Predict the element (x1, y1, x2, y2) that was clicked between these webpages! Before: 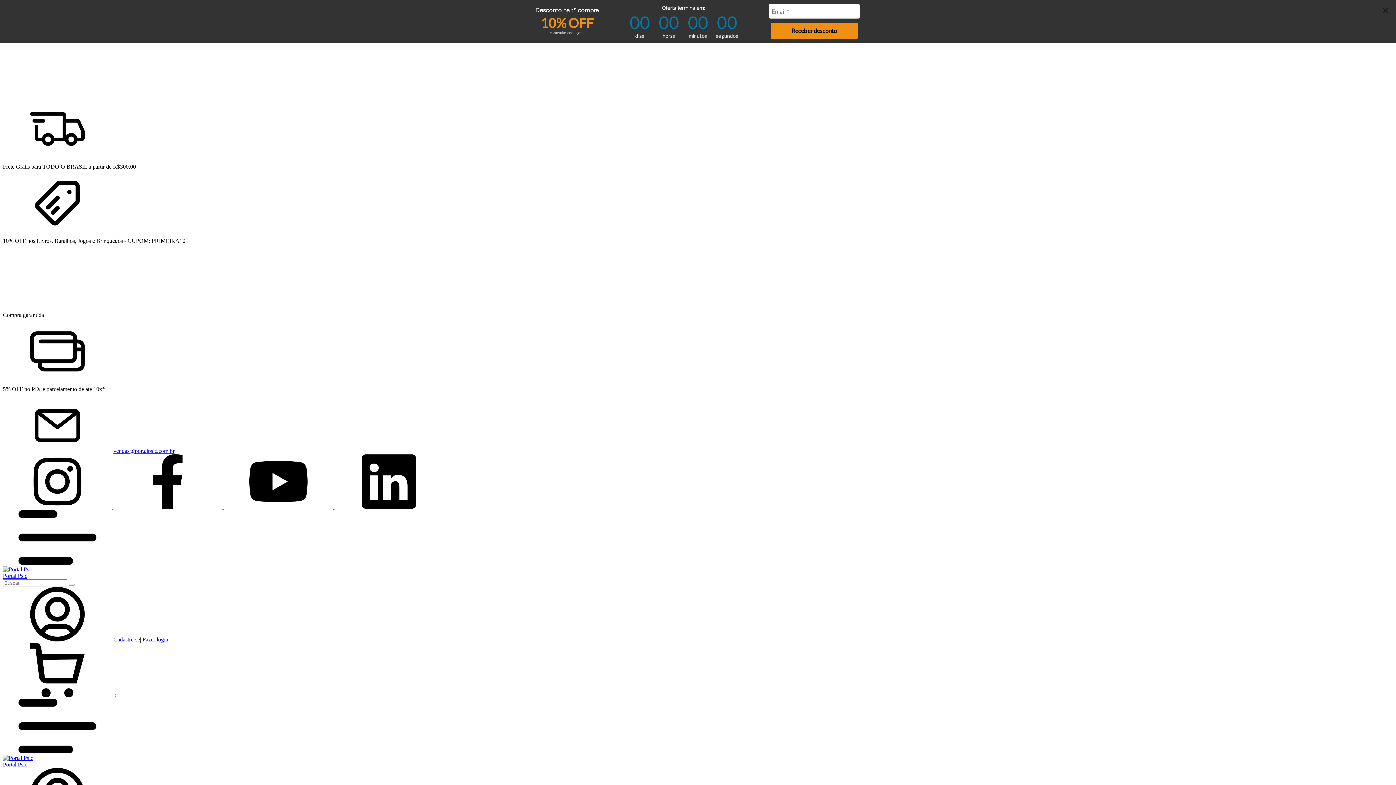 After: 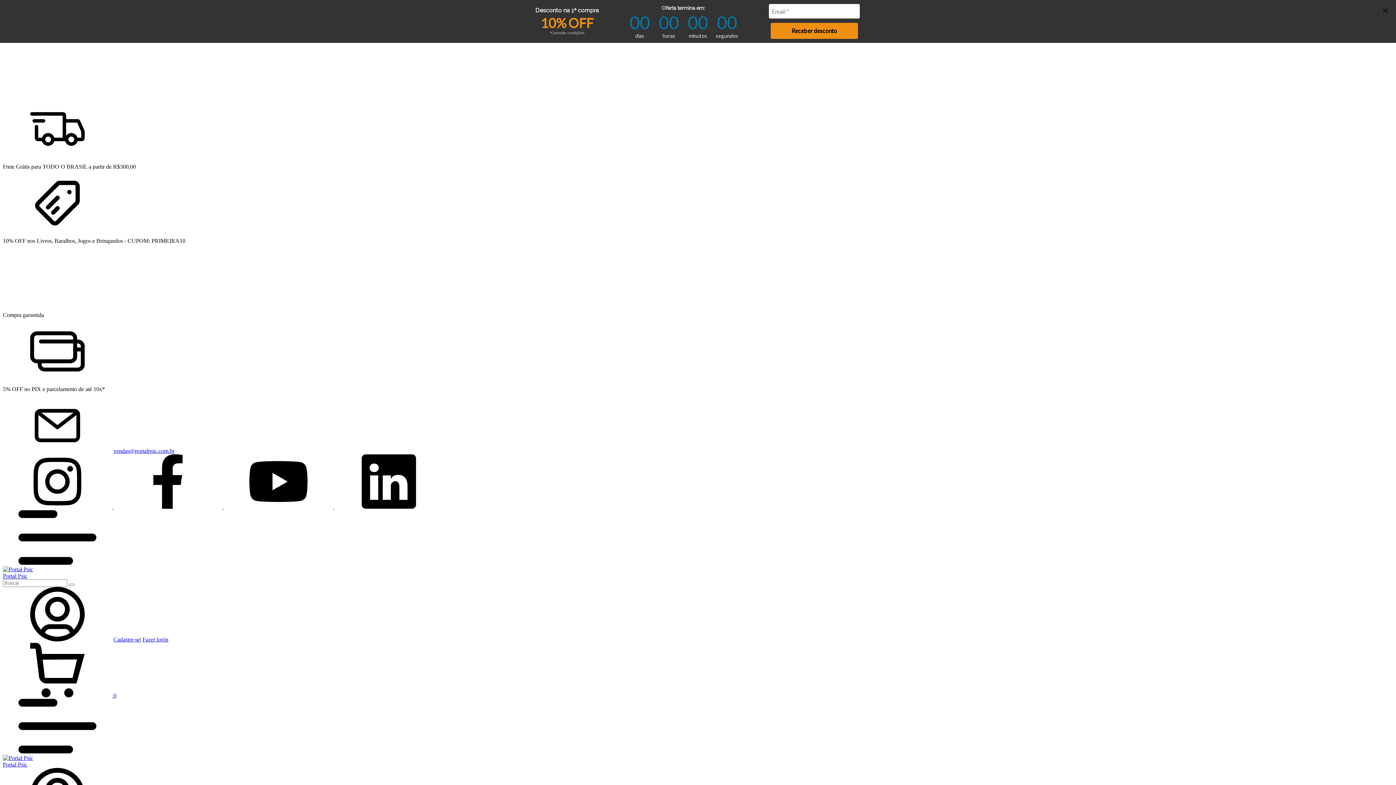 Action: label: Menu bbox: (2, 748, 112, 754)